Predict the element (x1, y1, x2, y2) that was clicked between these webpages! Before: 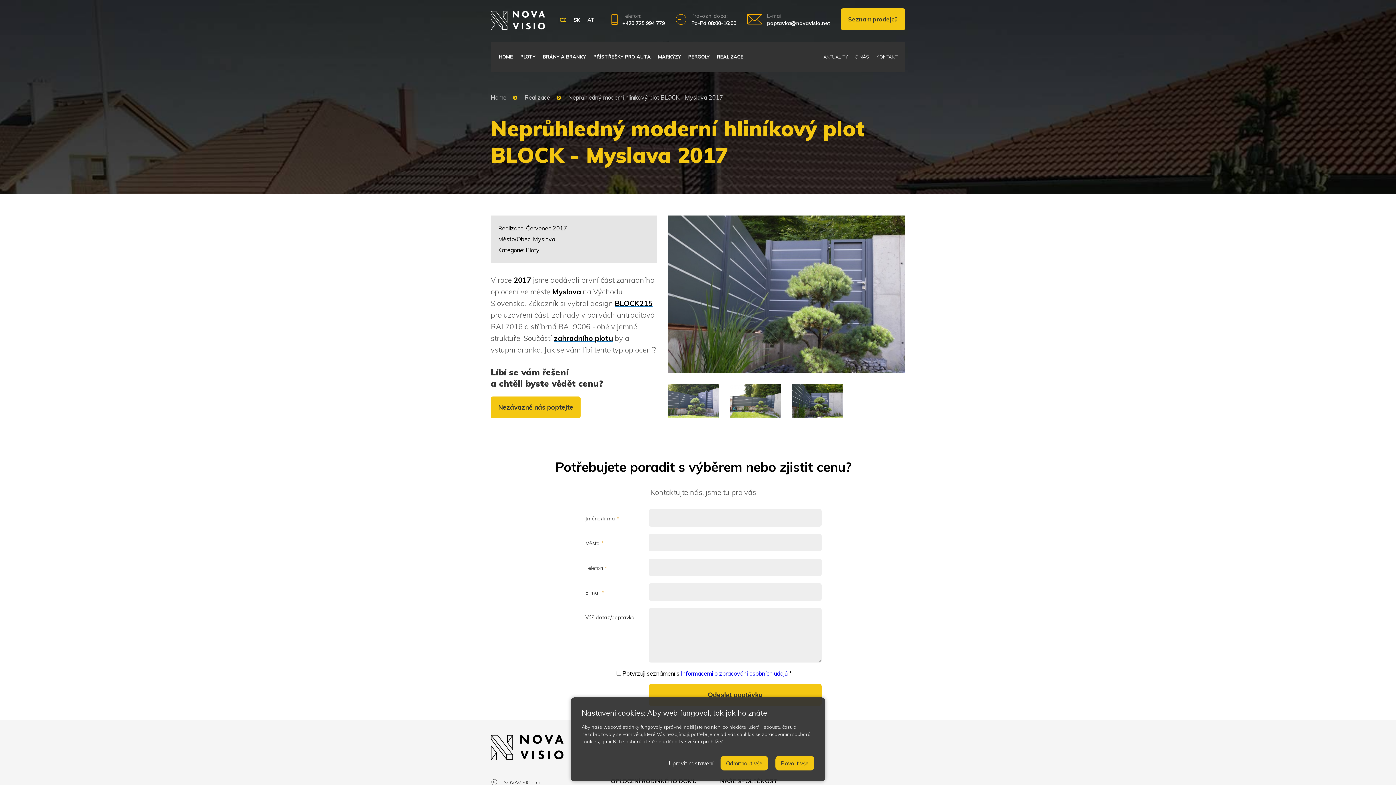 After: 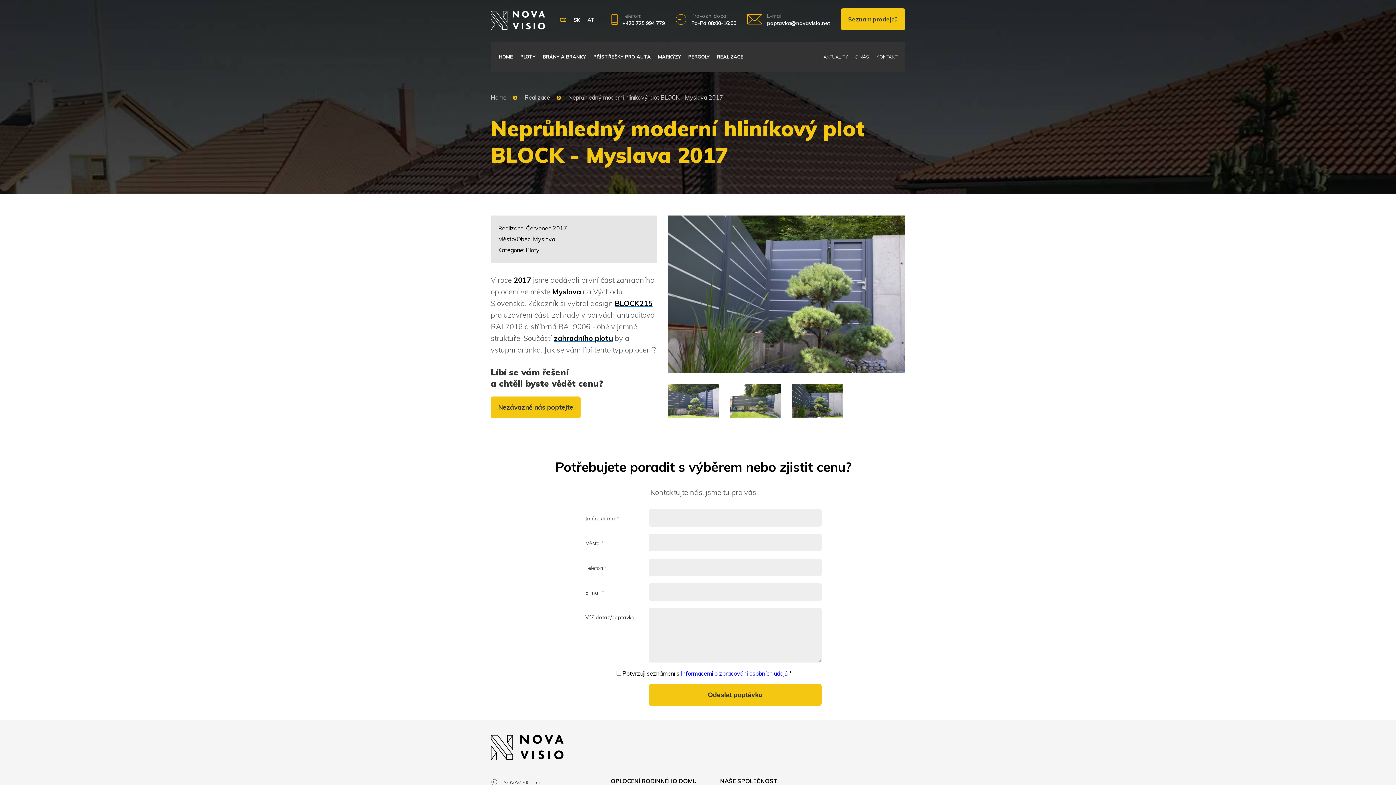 Action: bbox: (720, 756, 768, 770) label: Odmítnout vše